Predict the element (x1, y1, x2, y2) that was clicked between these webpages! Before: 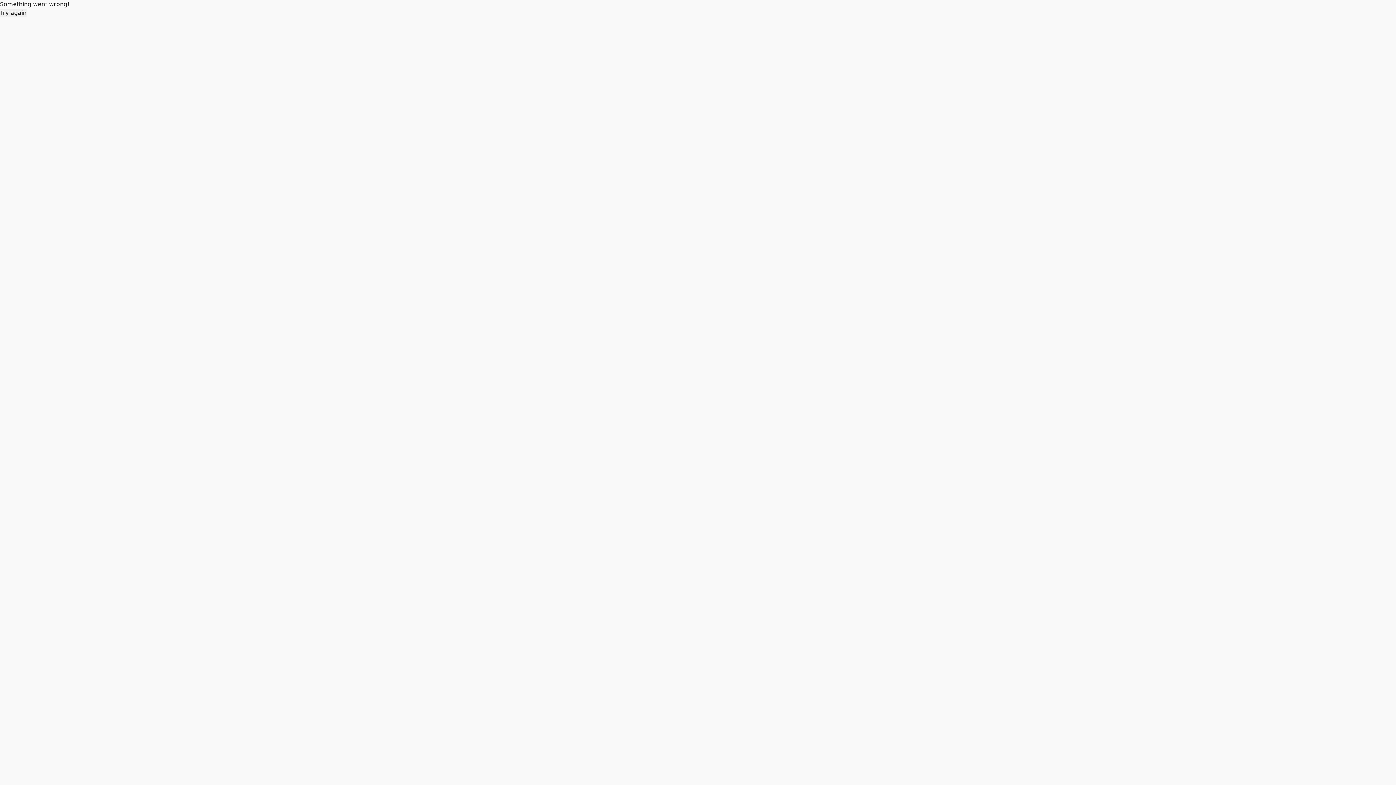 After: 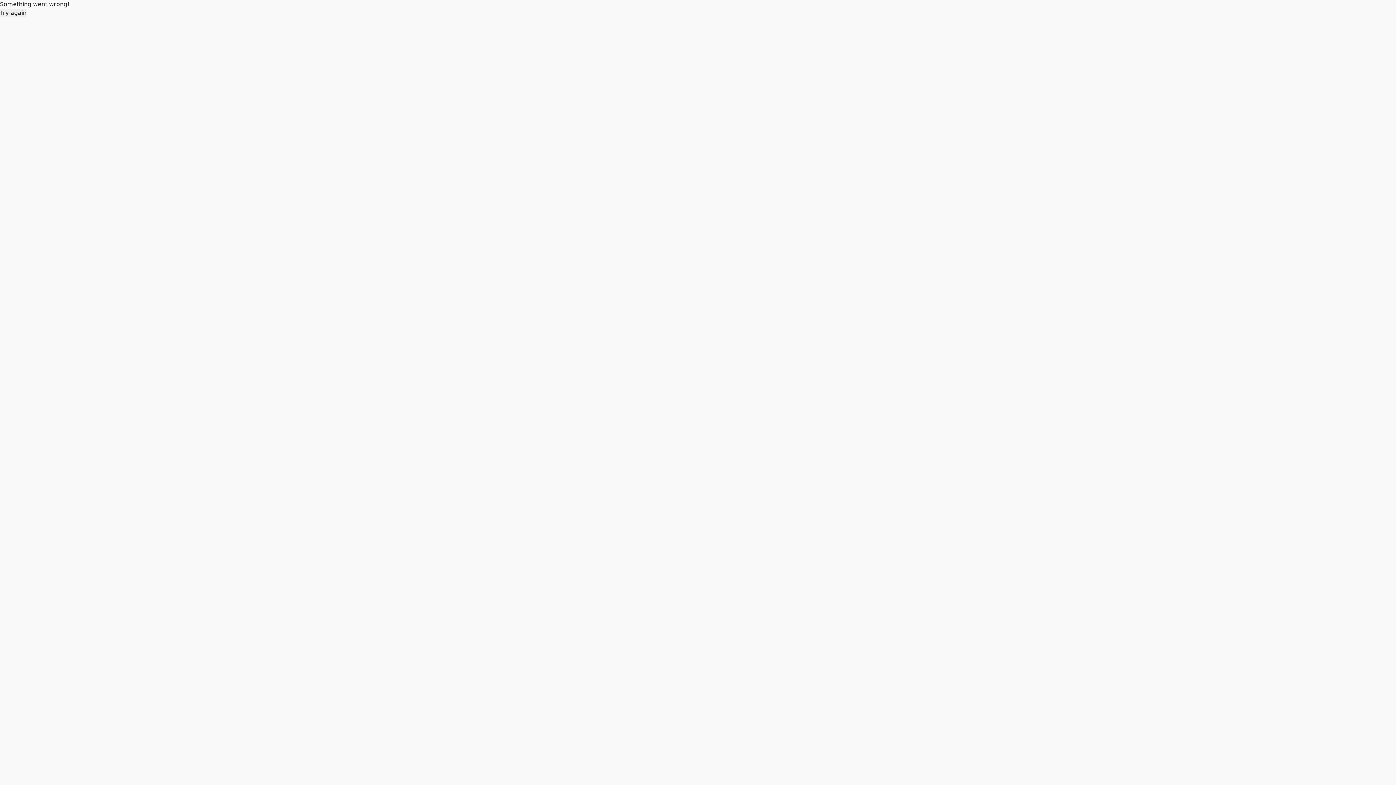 Action: label: Try again bbox: (0, 8, 26, 17)